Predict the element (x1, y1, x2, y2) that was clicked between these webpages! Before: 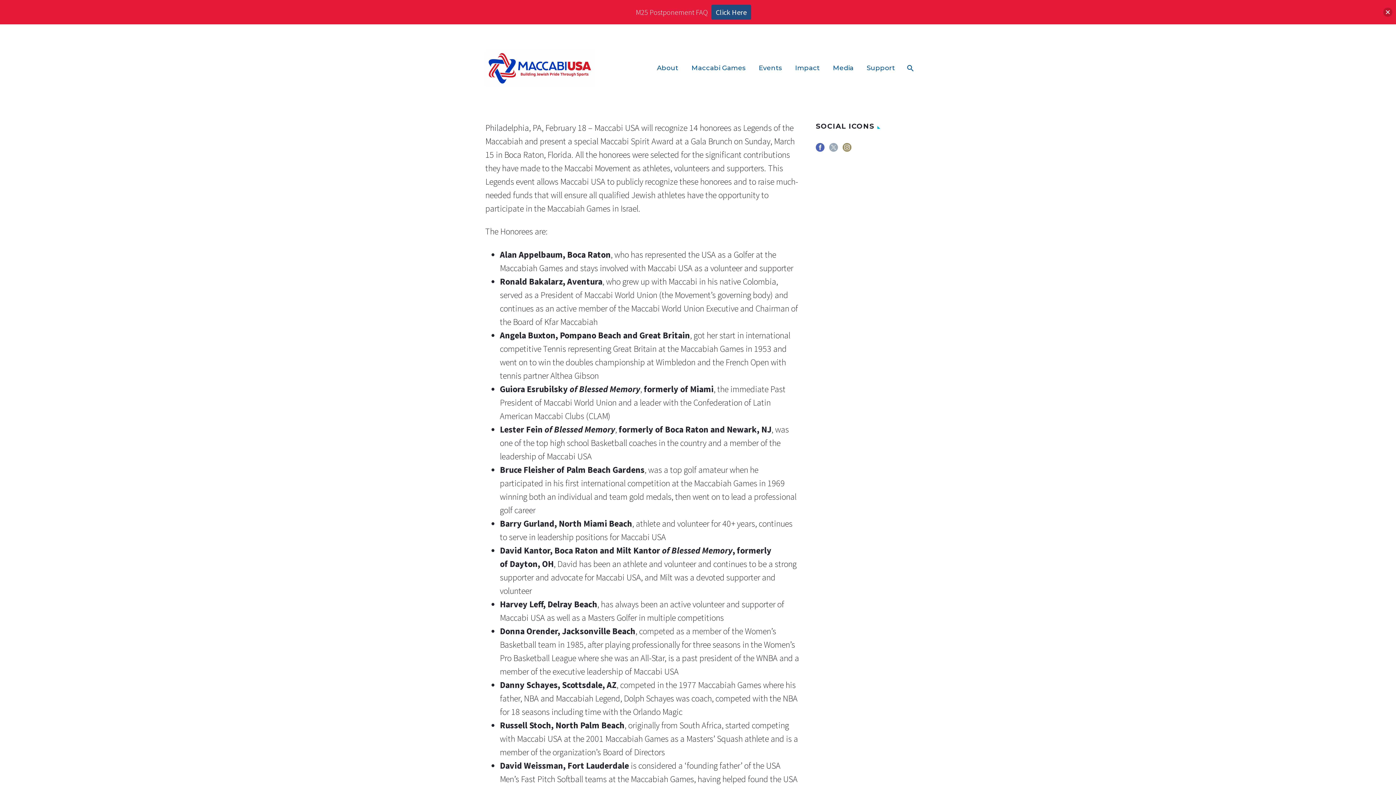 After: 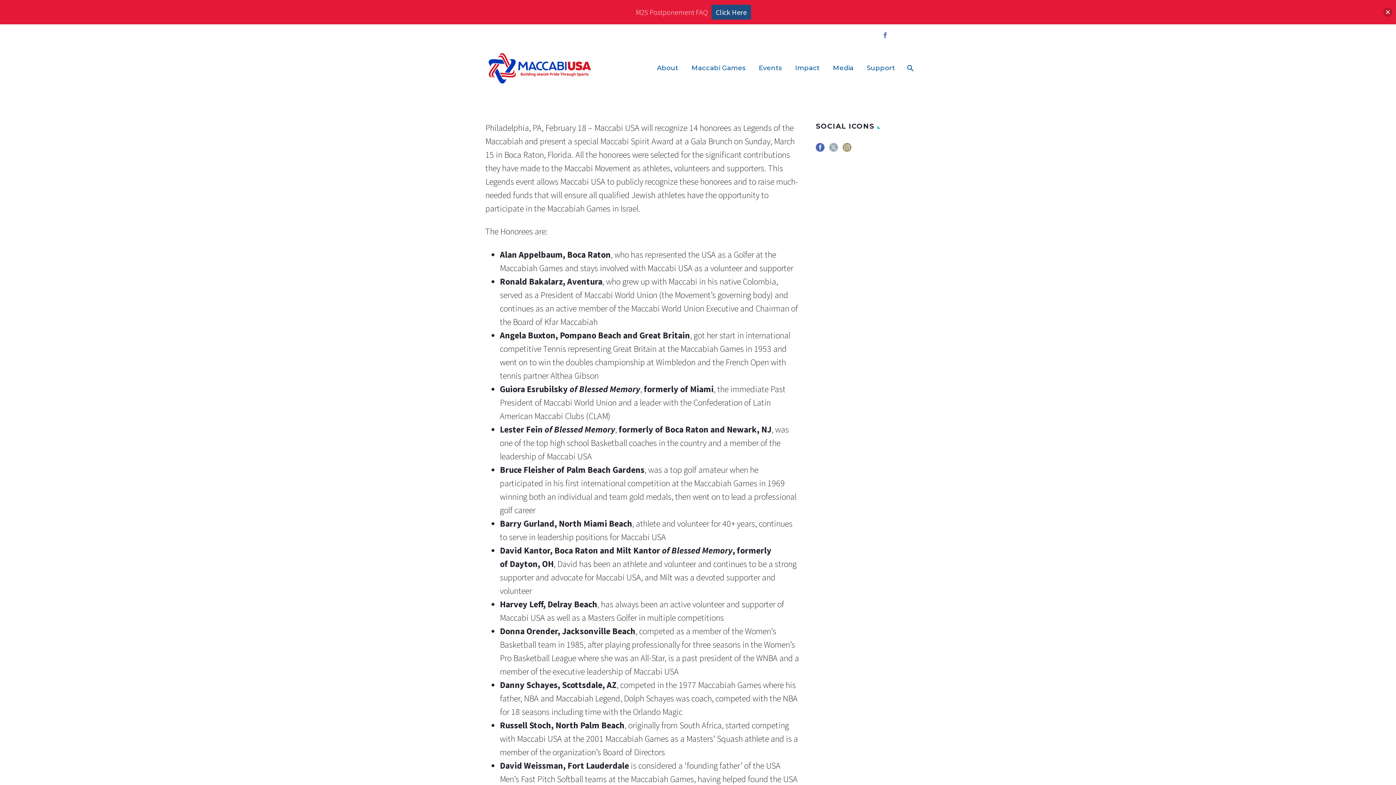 Action: bbox: (880, 32, 890, 38)